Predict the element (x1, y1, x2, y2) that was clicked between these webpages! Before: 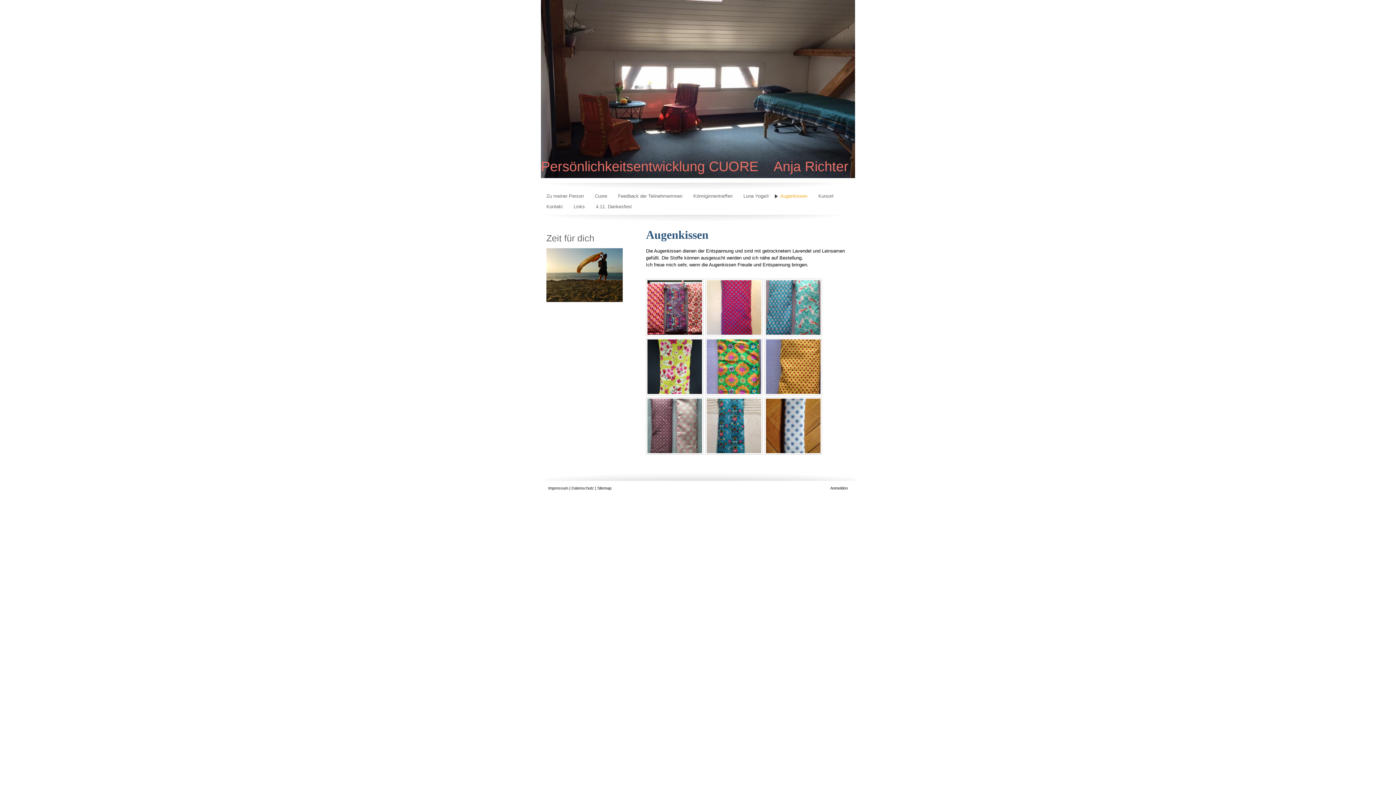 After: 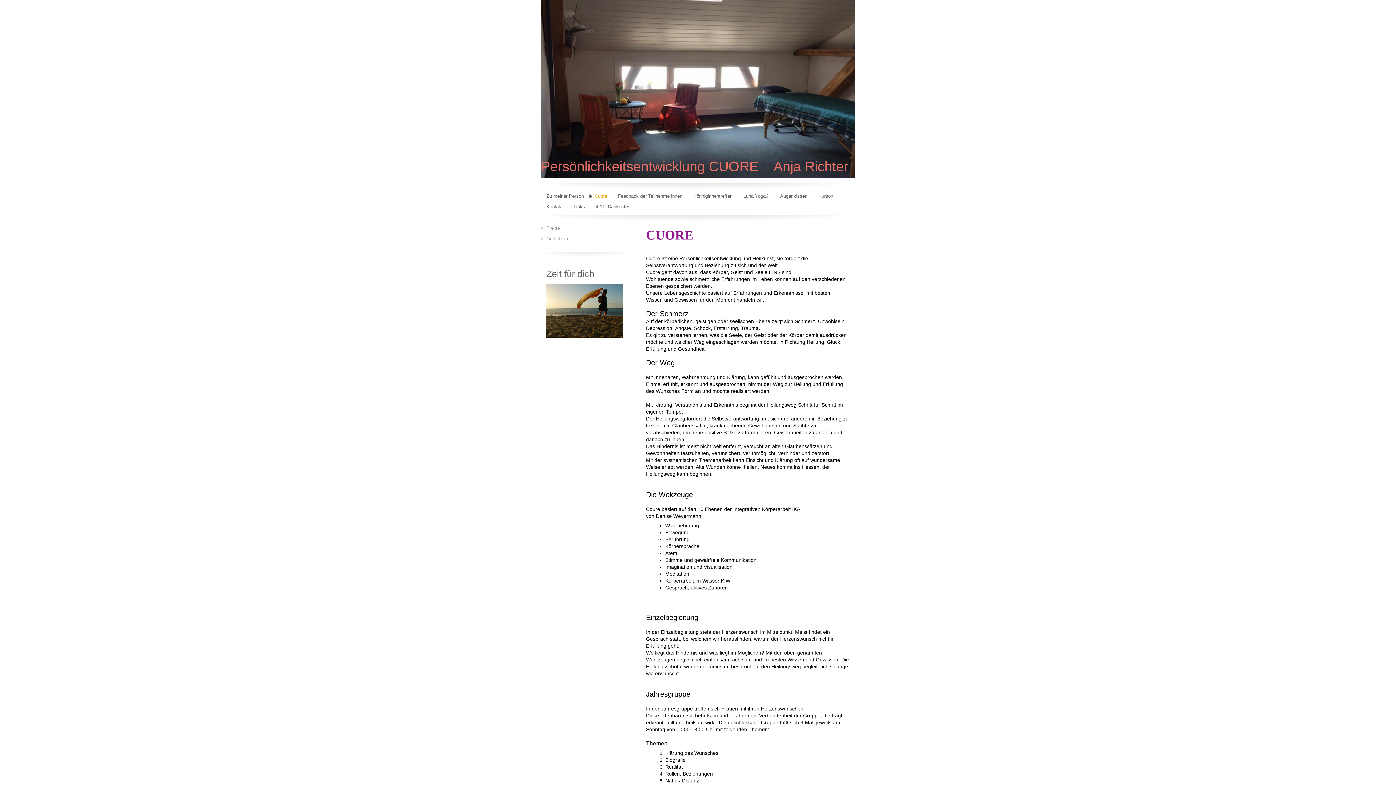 Action: bbox: (589, 190, 612, 201) label: Cuore